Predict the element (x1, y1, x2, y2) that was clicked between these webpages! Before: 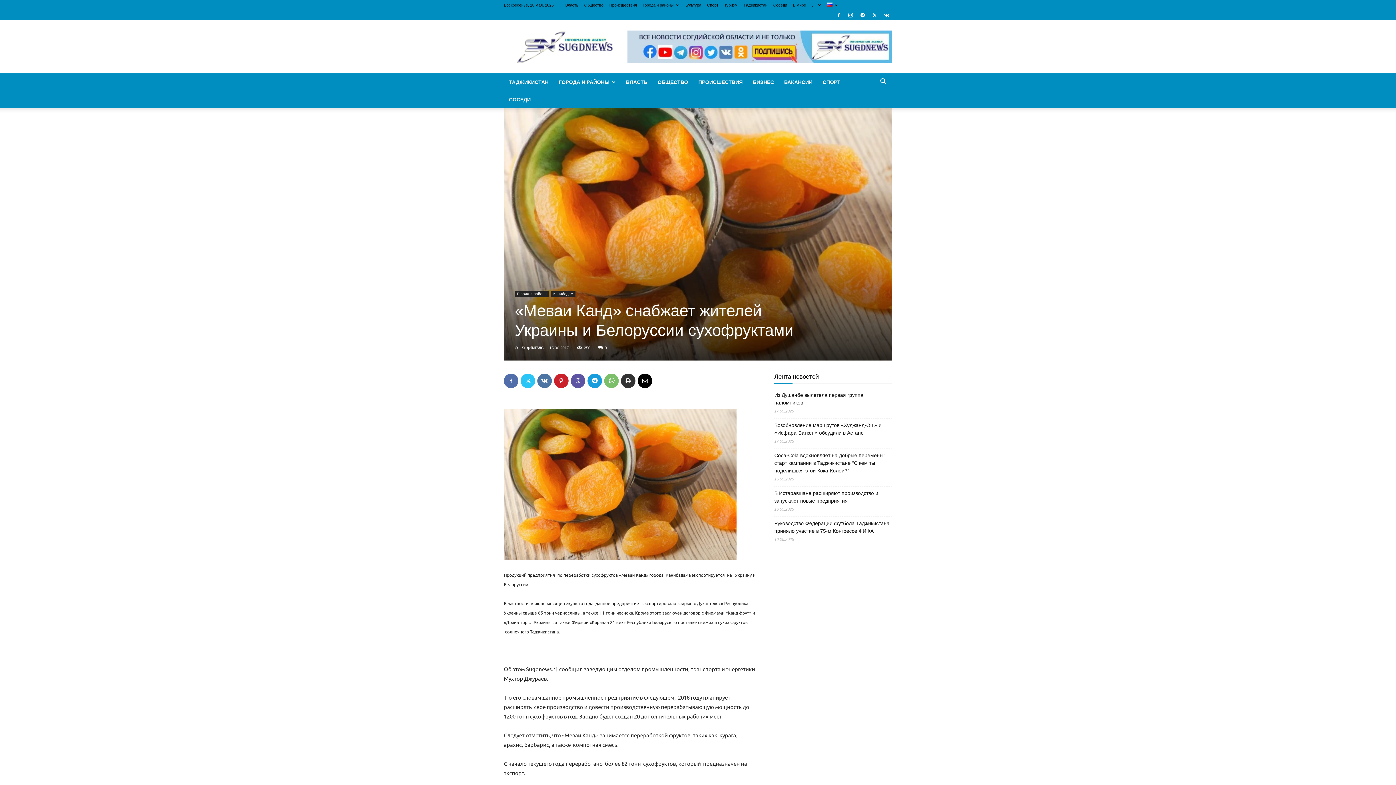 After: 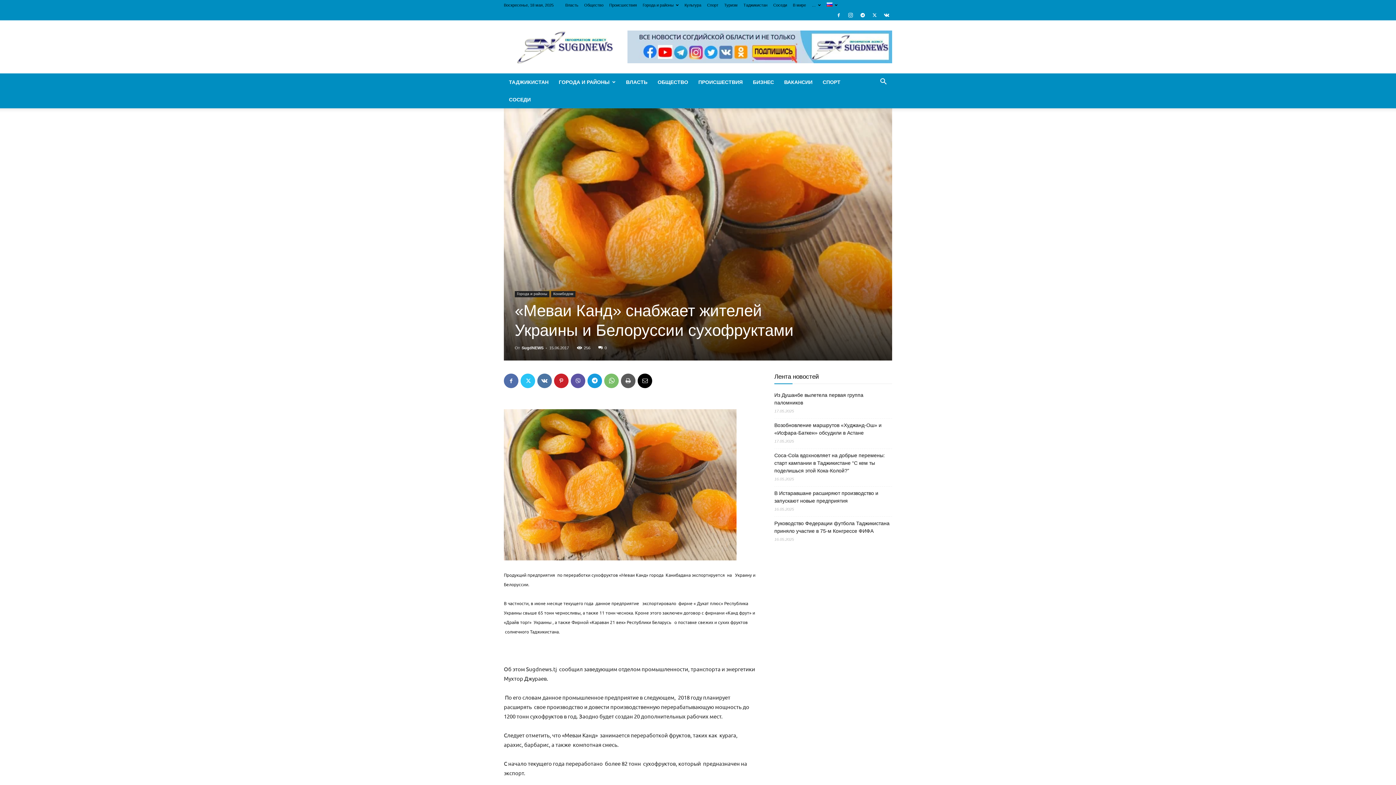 Action: bbox: (621, 373, 635, 388)